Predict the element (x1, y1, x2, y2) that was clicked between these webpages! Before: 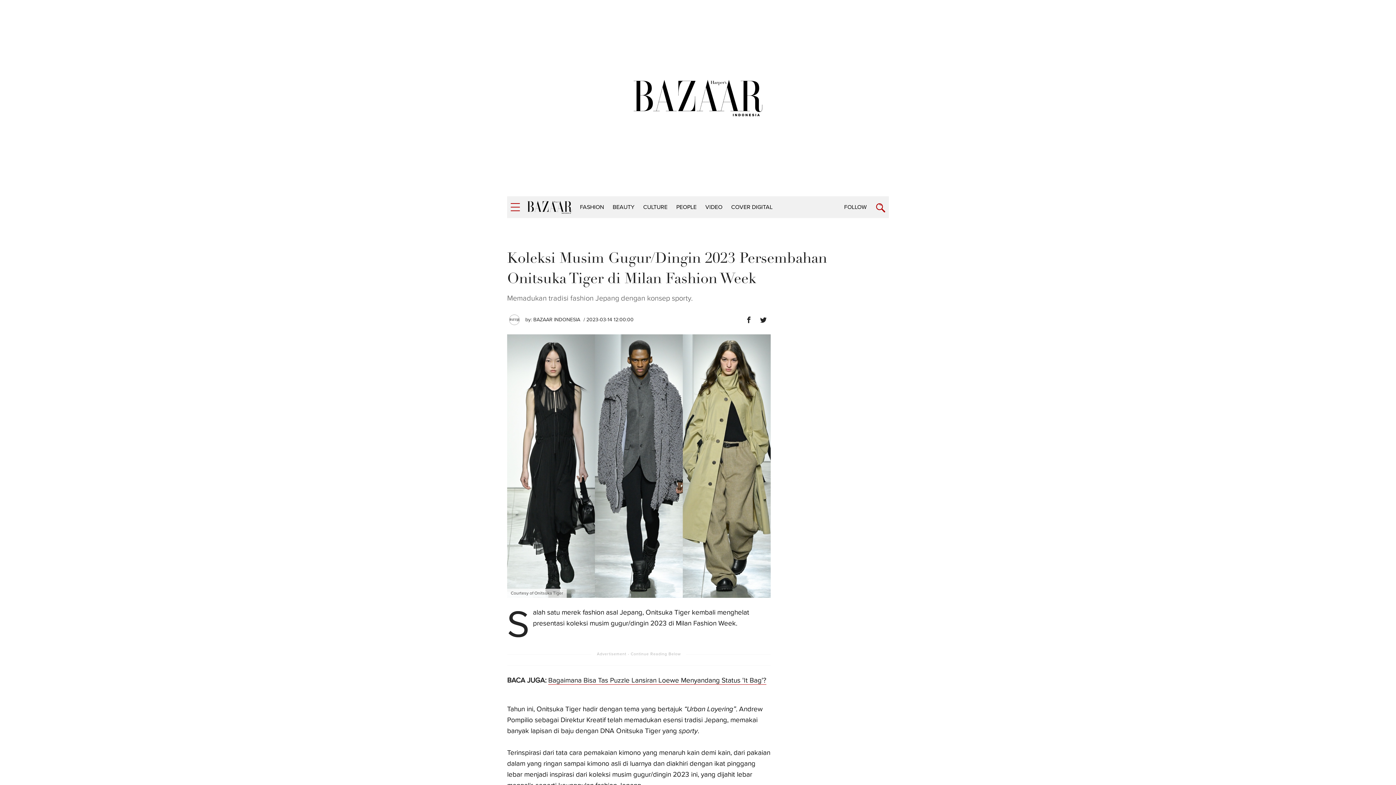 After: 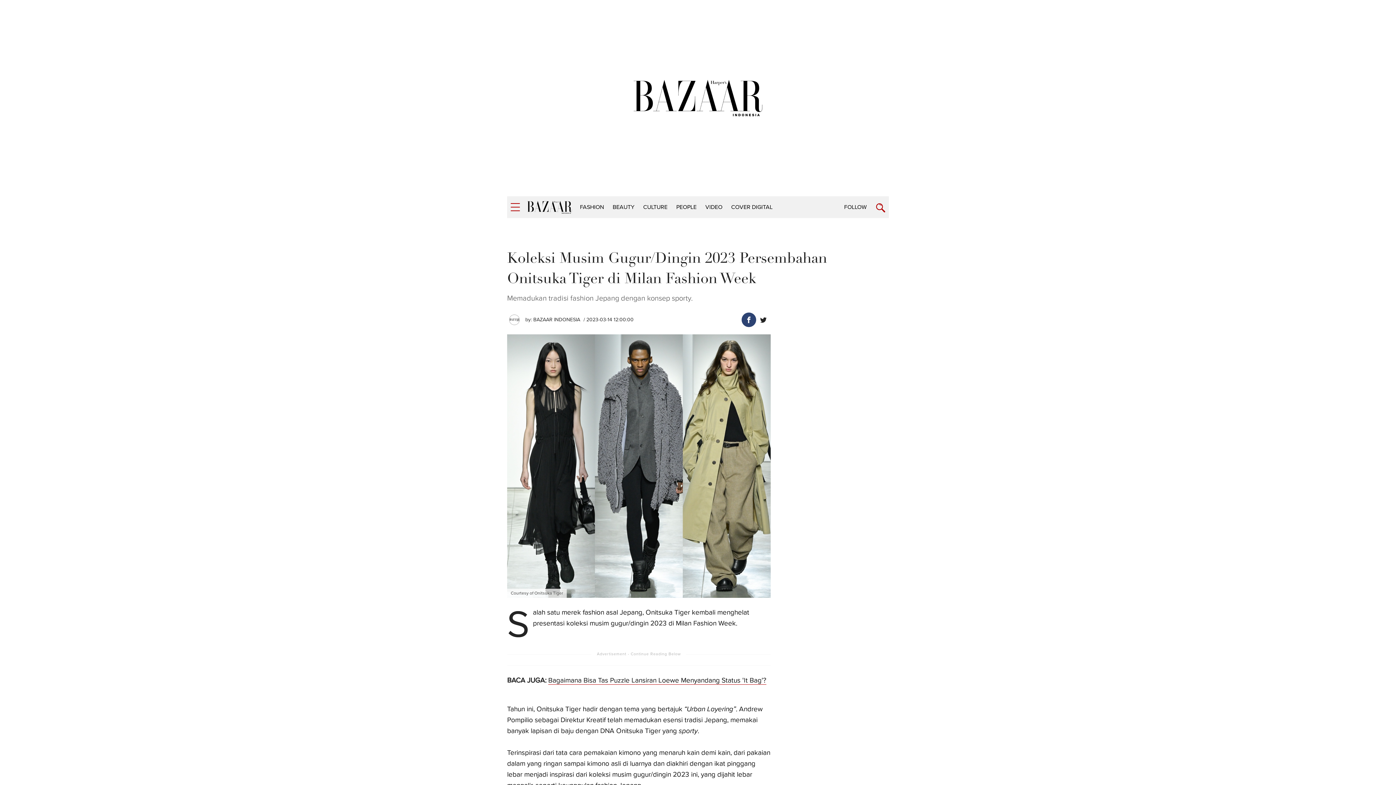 Action: bbox: (741, 345, 756, 360)